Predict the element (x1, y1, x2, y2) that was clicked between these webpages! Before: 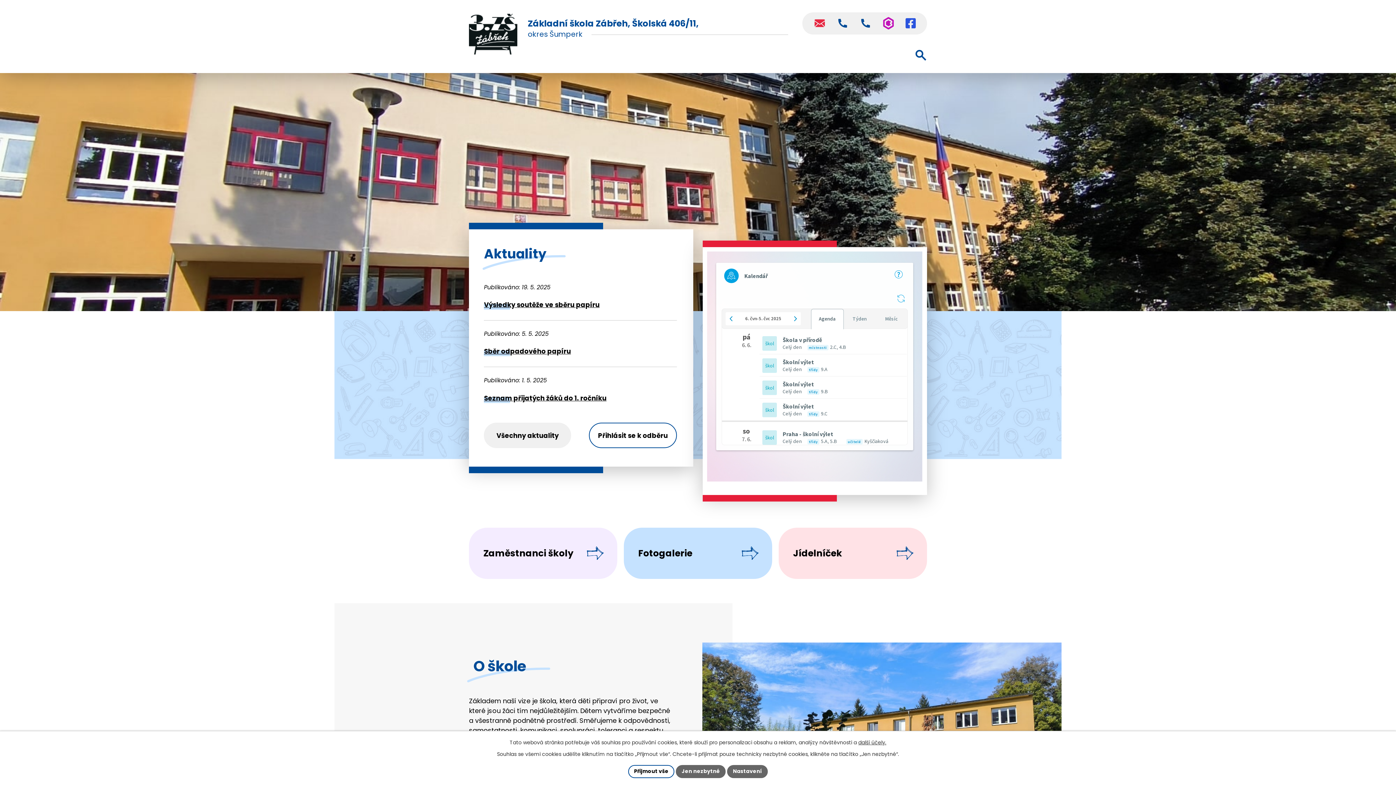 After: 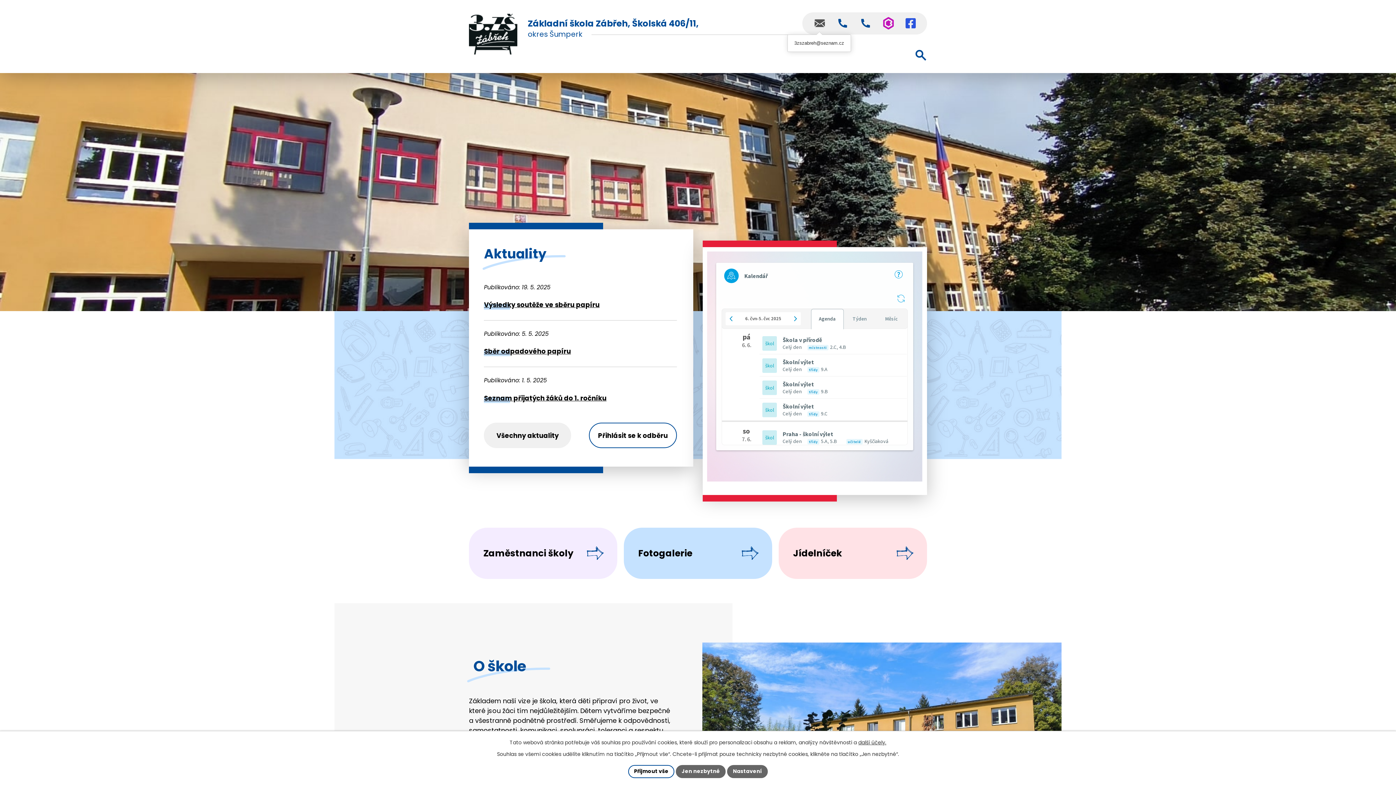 Action: bbox: (813, 17, 826, 29)